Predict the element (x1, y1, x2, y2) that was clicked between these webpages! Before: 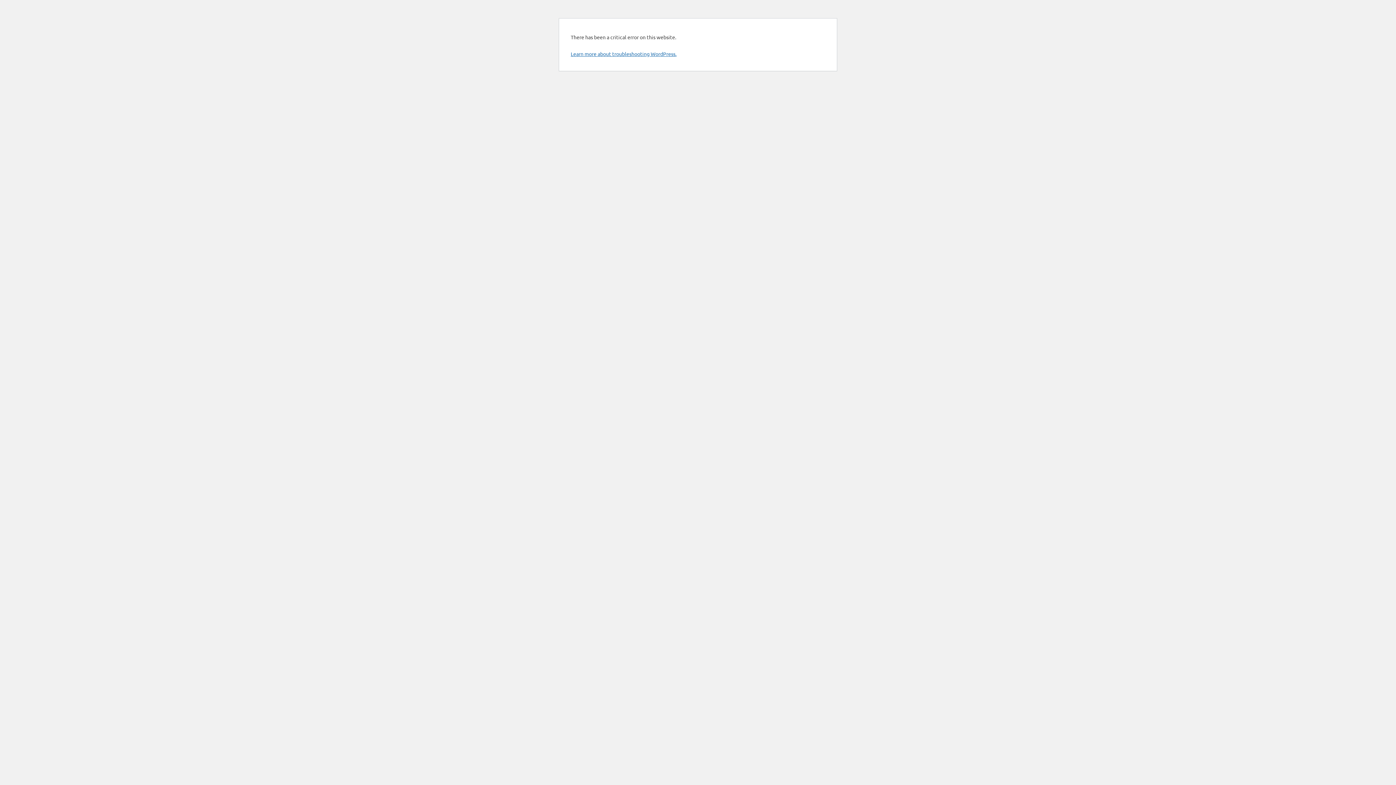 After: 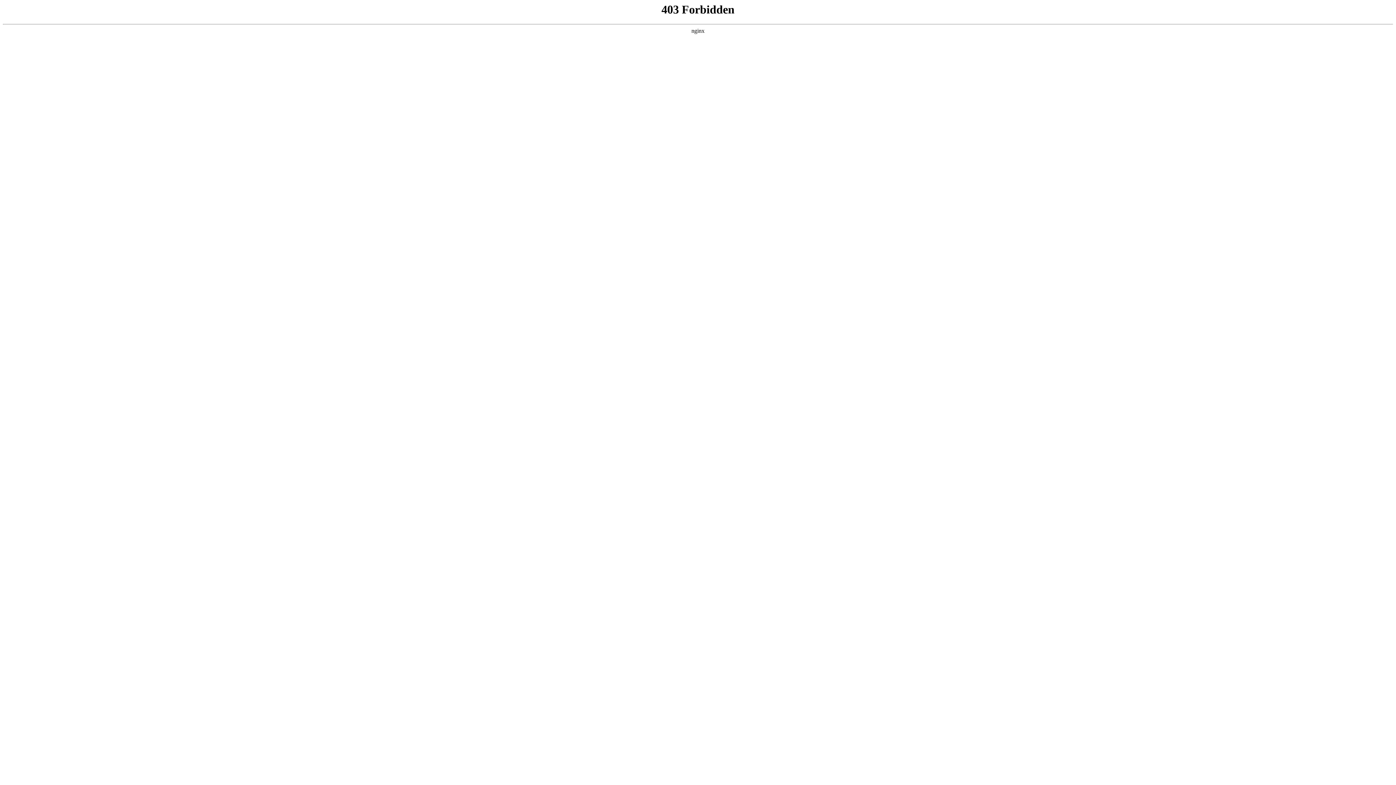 Action: bbox: (570, 50, 676, 57) label: Learn more about troubleshooting WordPress.